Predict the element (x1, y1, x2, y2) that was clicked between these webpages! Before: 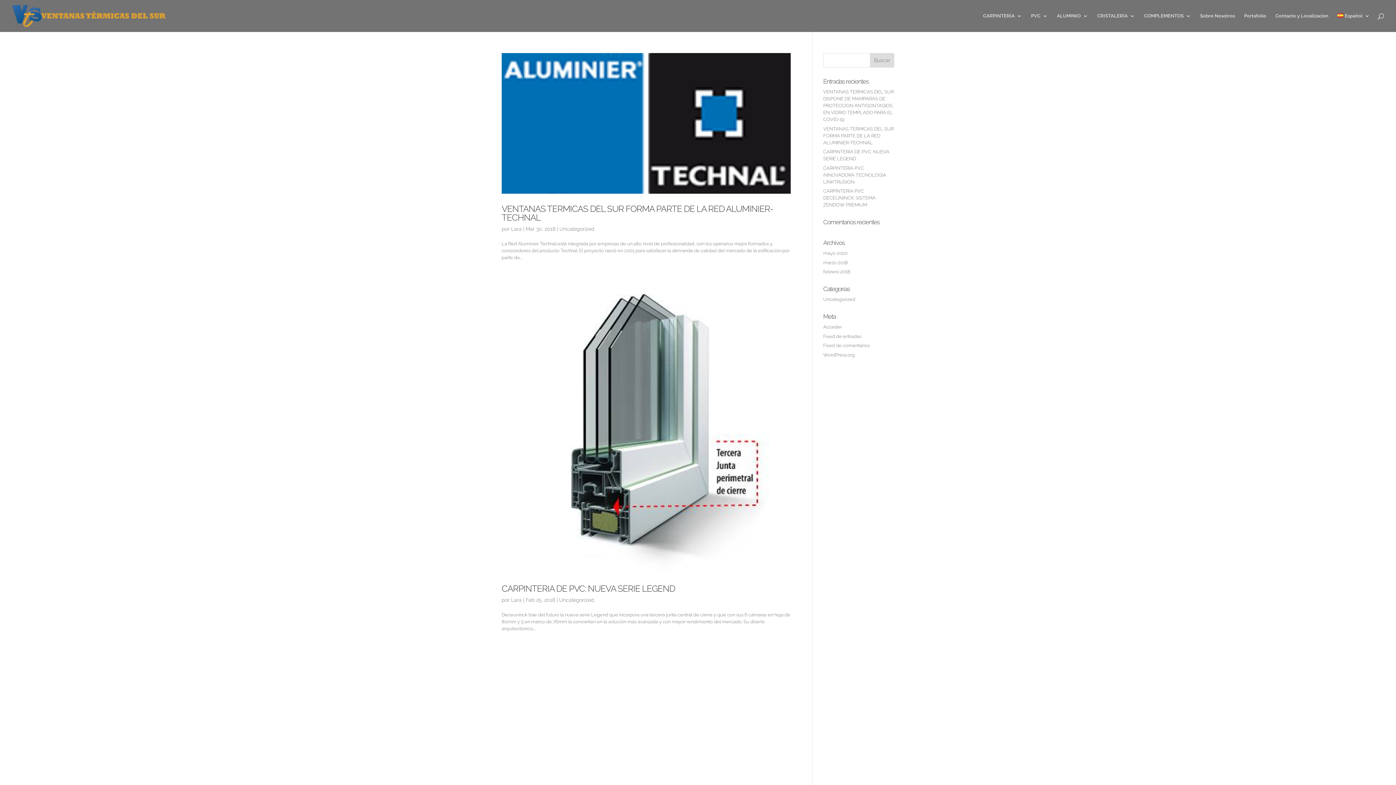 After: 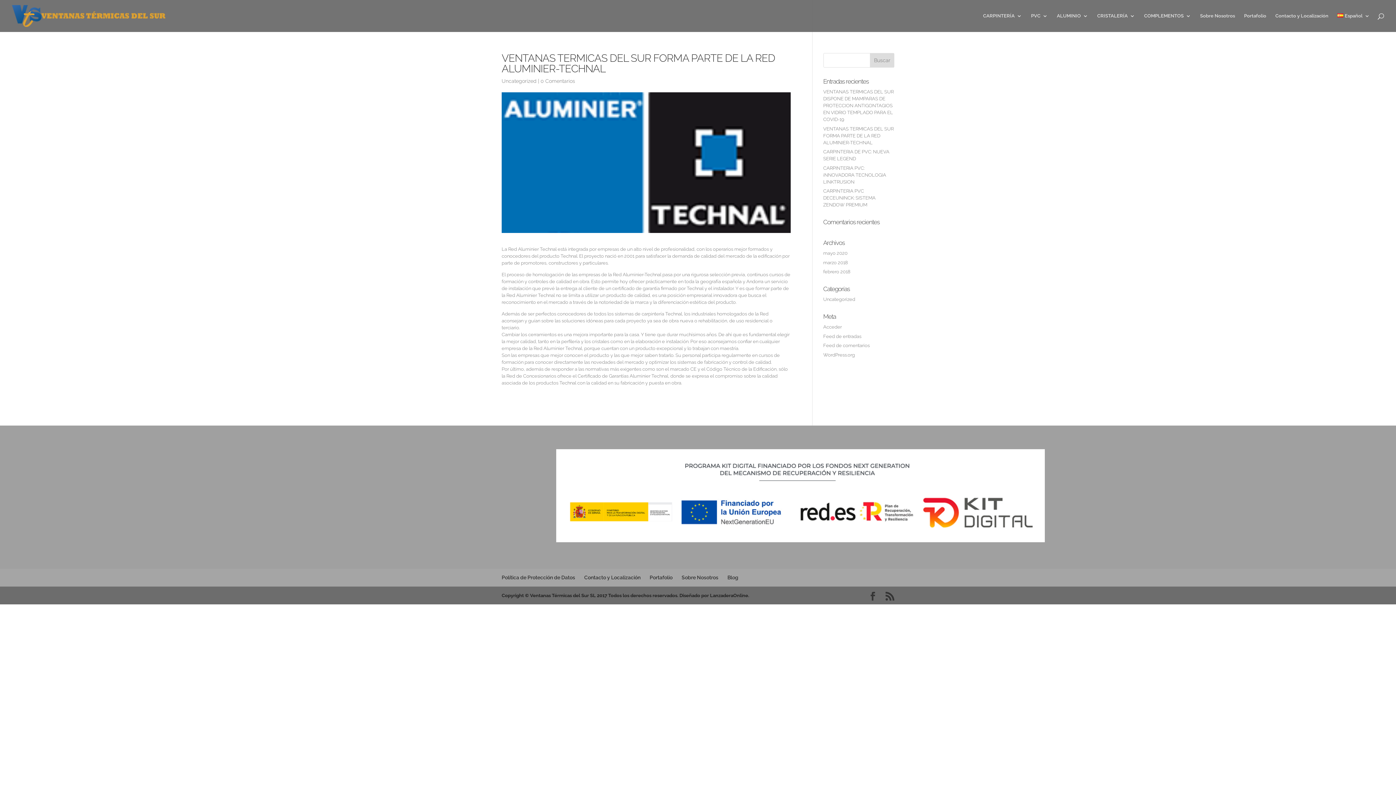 Action: bbox: (501, 203, 773, 223) label: VENTANAS TERMICAS DEL SUR FORMA PARTE DE LA RED ALUMINIER-TECHNAL